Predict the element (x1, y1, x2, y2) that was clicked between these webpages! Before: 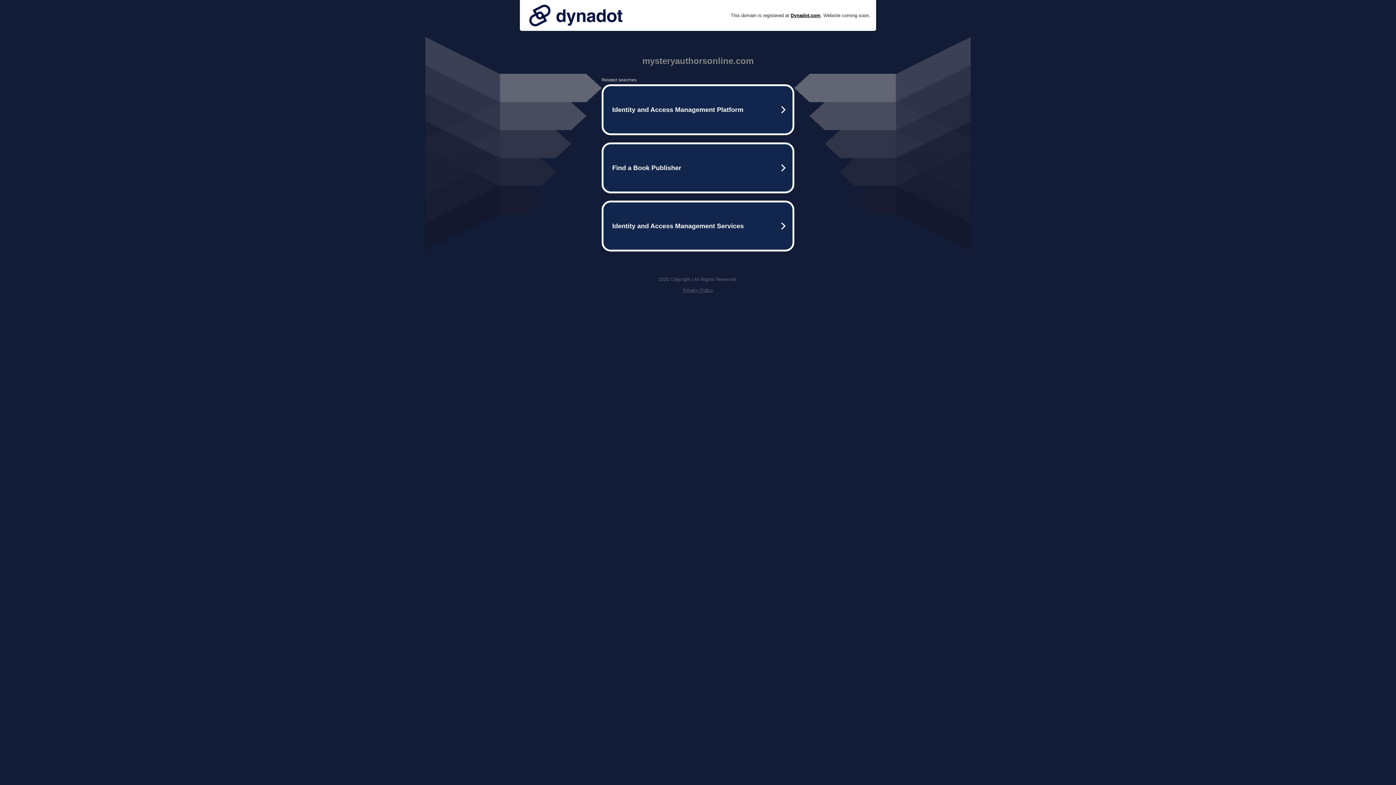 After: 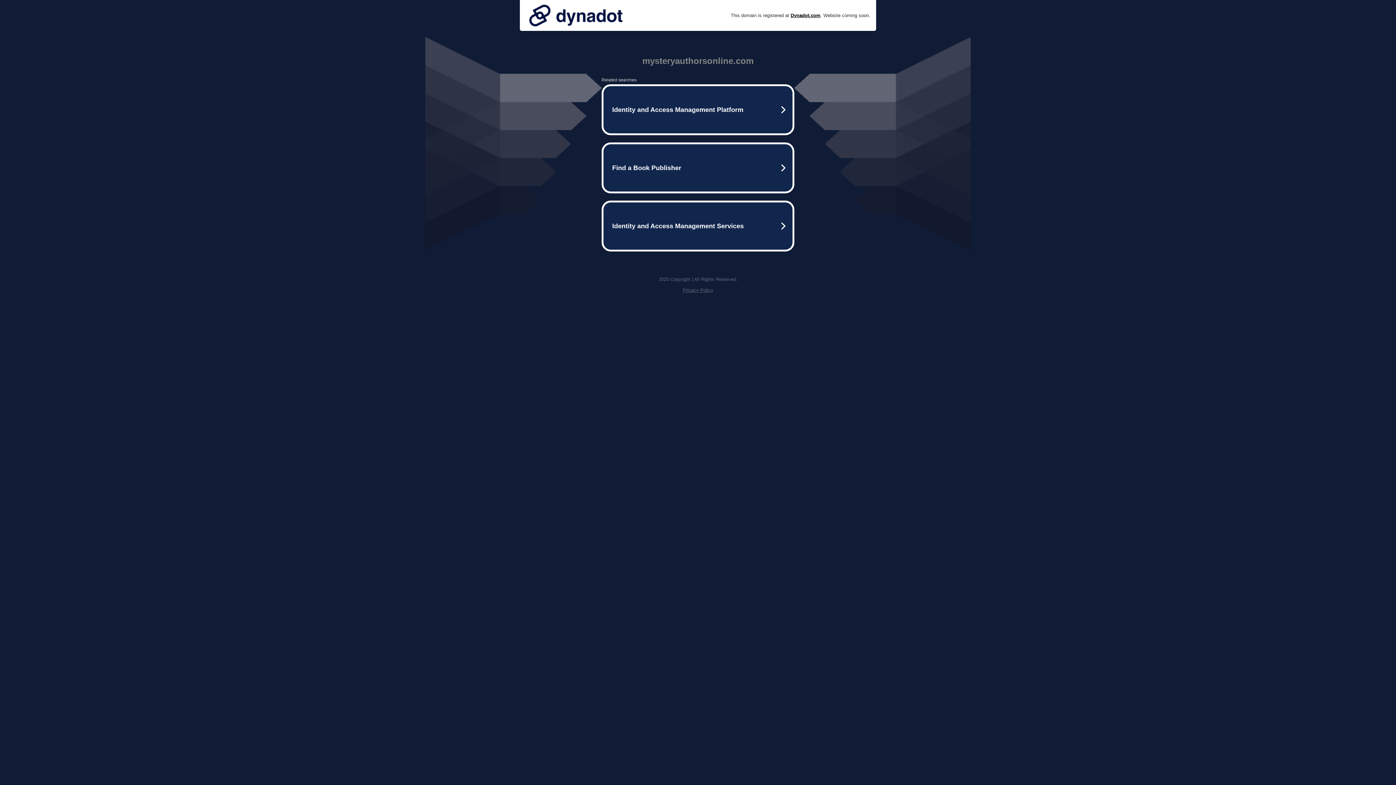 Action: bbox: (525, 0, 626, 30)